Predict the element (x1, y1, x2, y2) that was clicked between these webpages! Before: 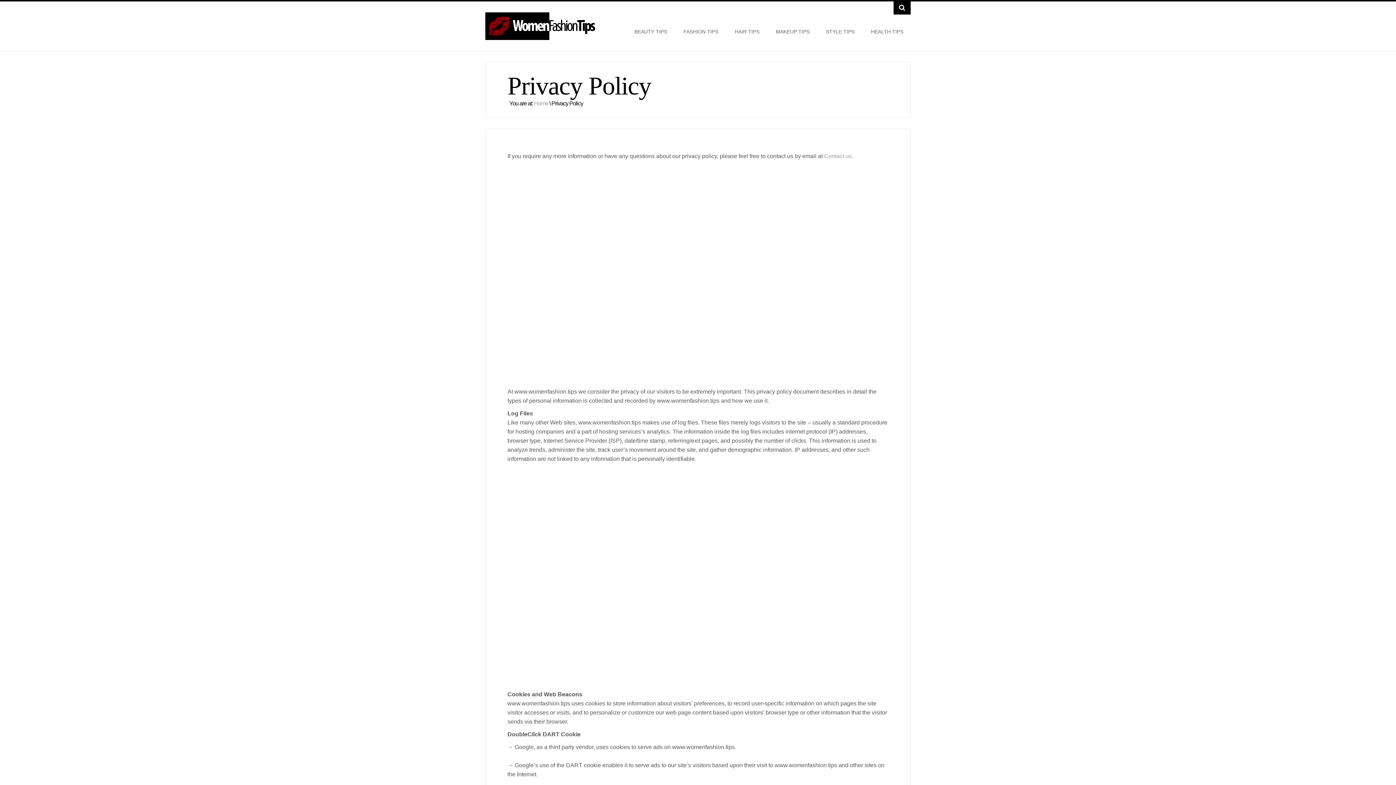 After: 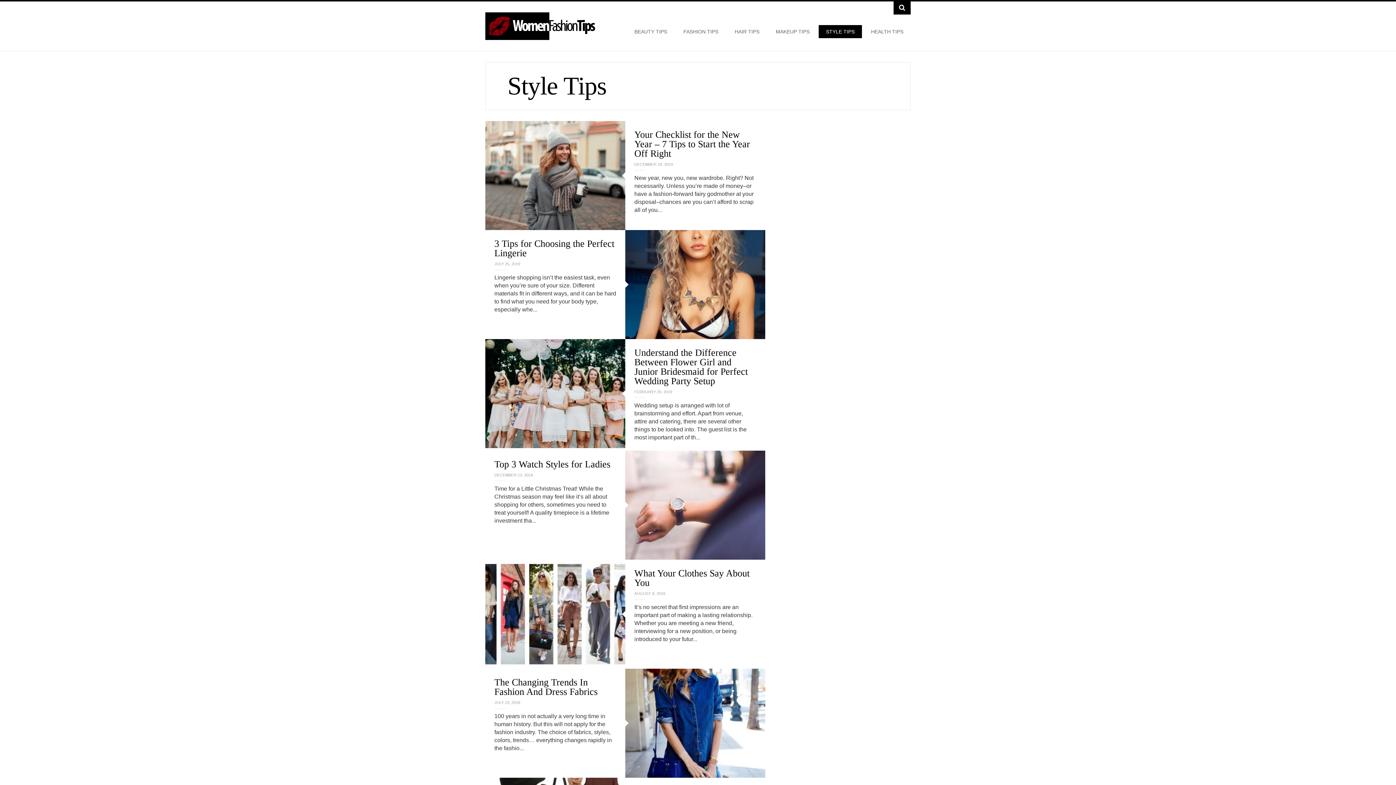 Action: label: STYLE TIPS bbox: (818, 25, 862, 38)